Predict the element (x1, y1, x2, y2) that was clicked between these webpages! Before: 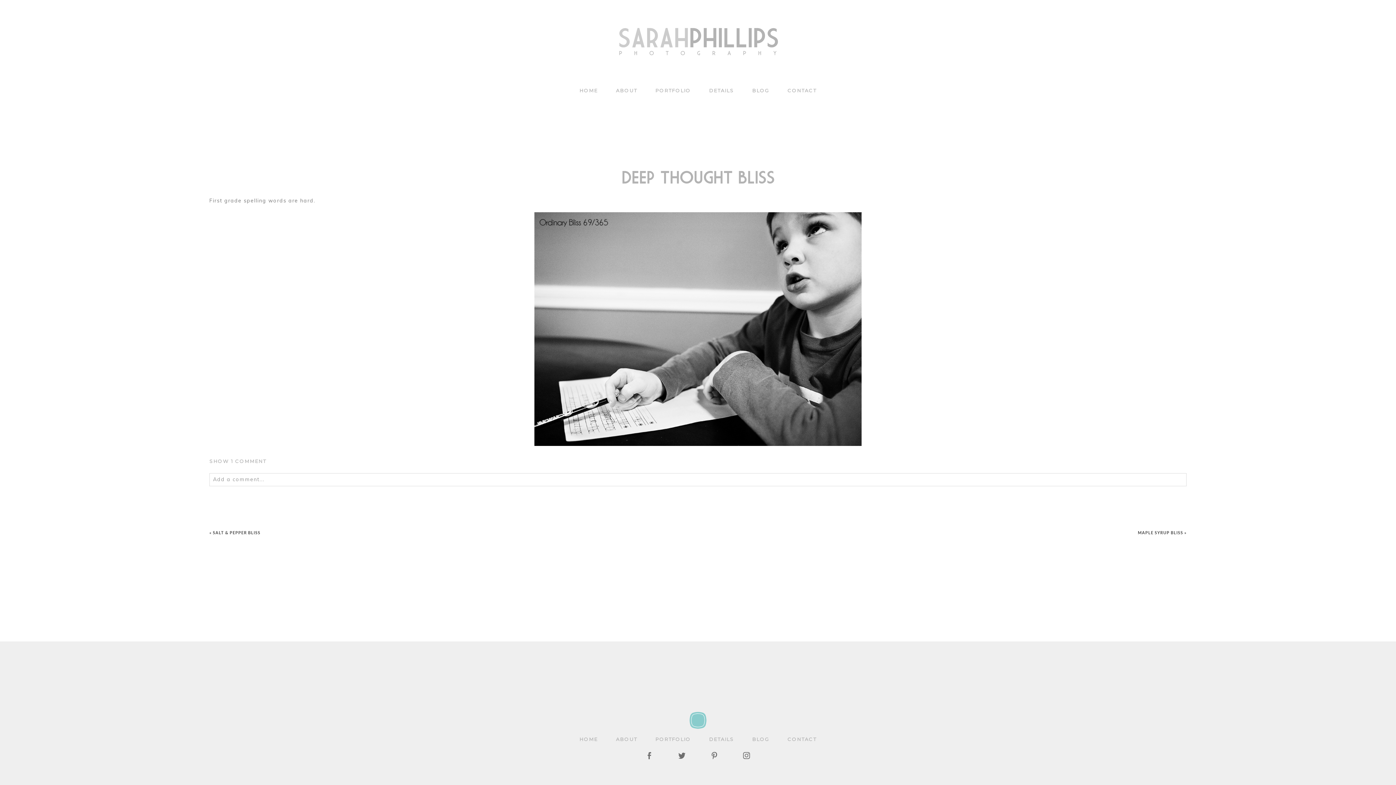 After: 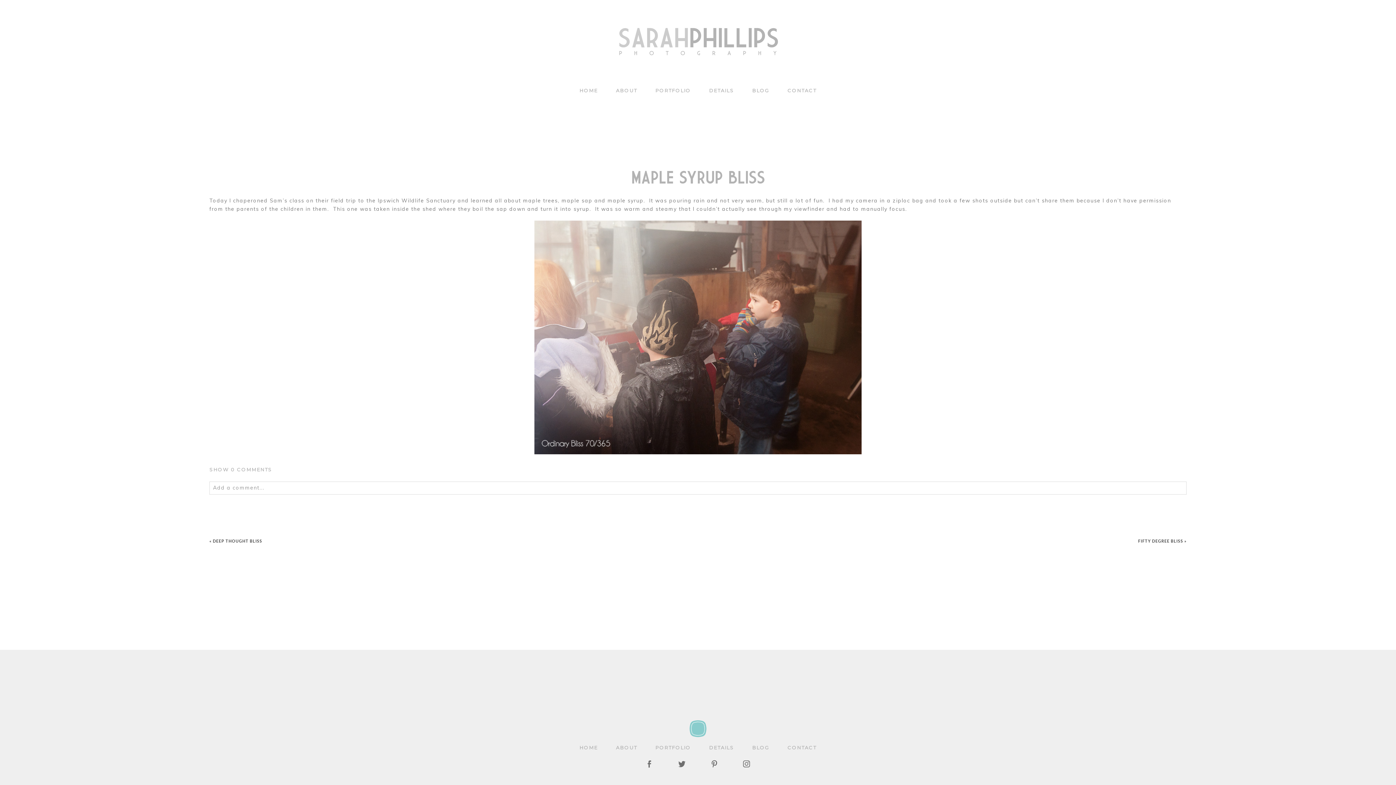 Action: label: MAPLE SYRUP BLISS bbox: (1138, 530, 1183, 535)